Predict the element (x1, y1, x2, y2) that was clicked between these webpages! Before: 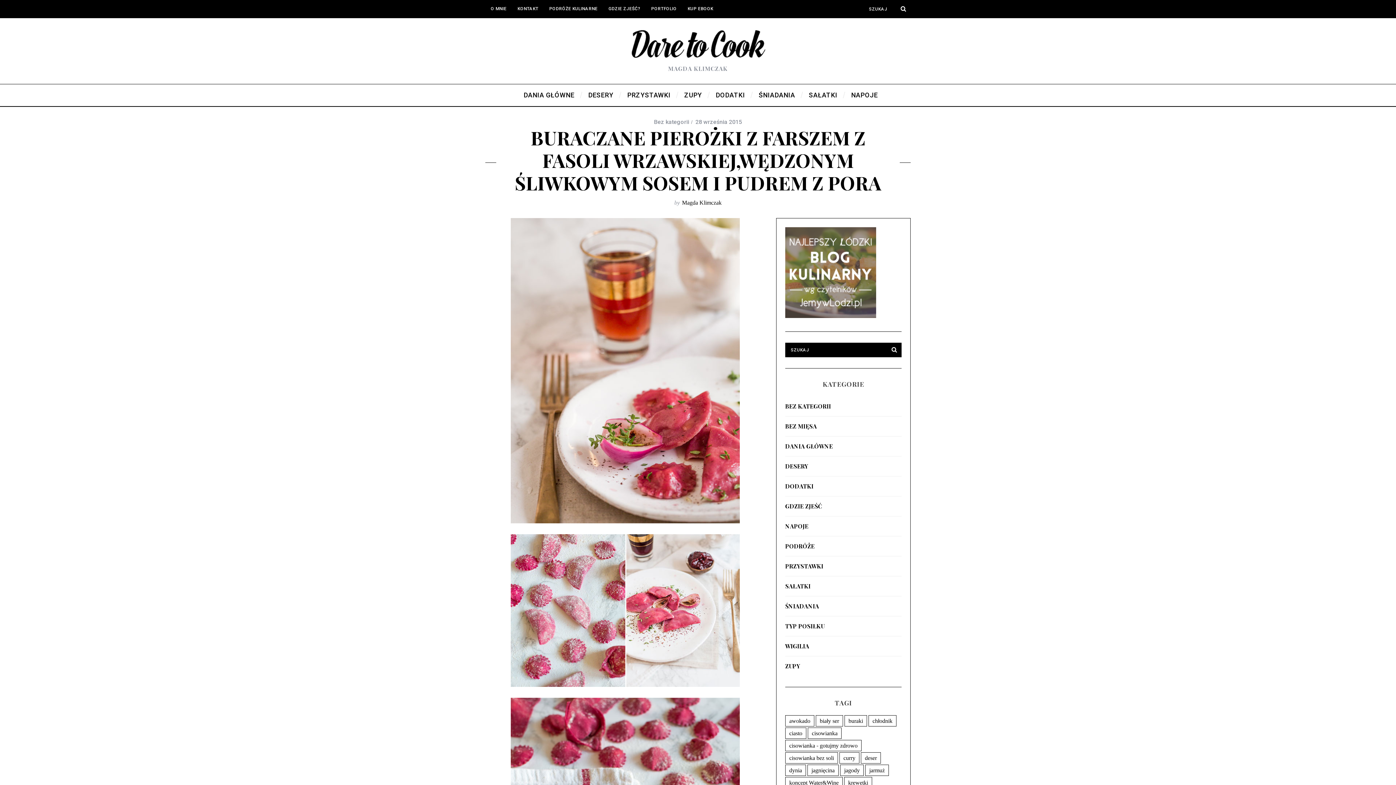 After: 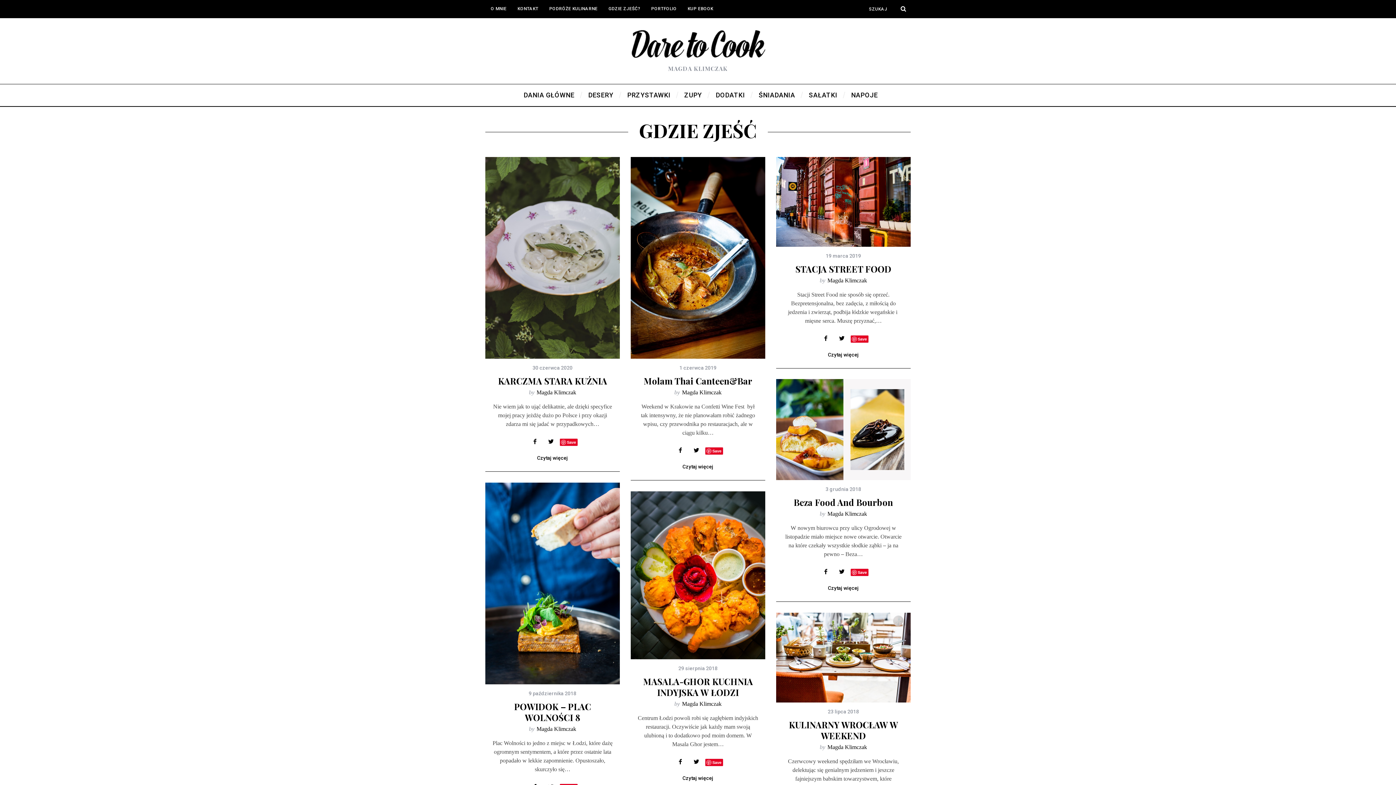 Action: bbox: (785, 496, 901, 516) label: GDZIE ZJEŚĆ